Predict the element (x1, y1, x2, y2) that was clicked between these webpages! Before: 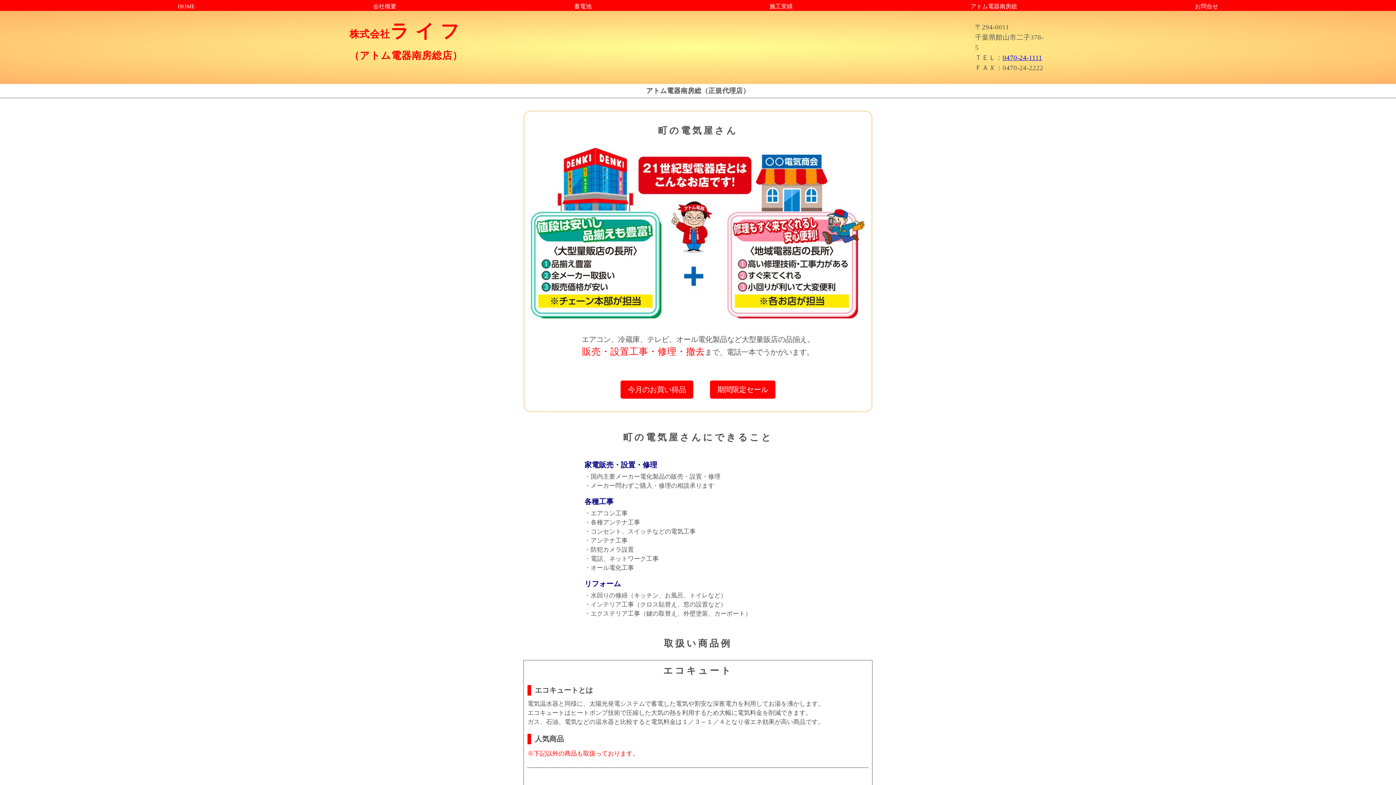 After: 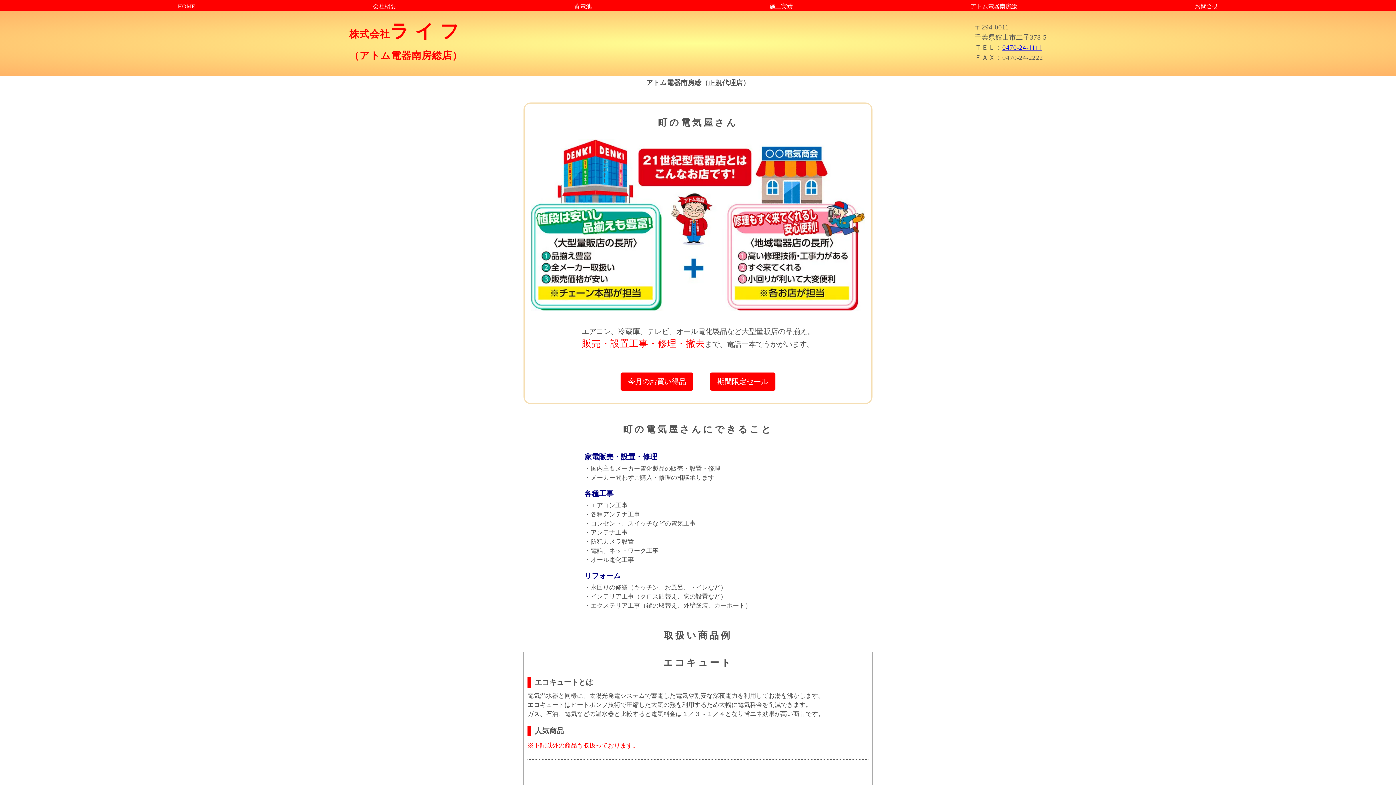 Action: bbox: (1002, 53, 1042, 61) label: 0470-24-1111